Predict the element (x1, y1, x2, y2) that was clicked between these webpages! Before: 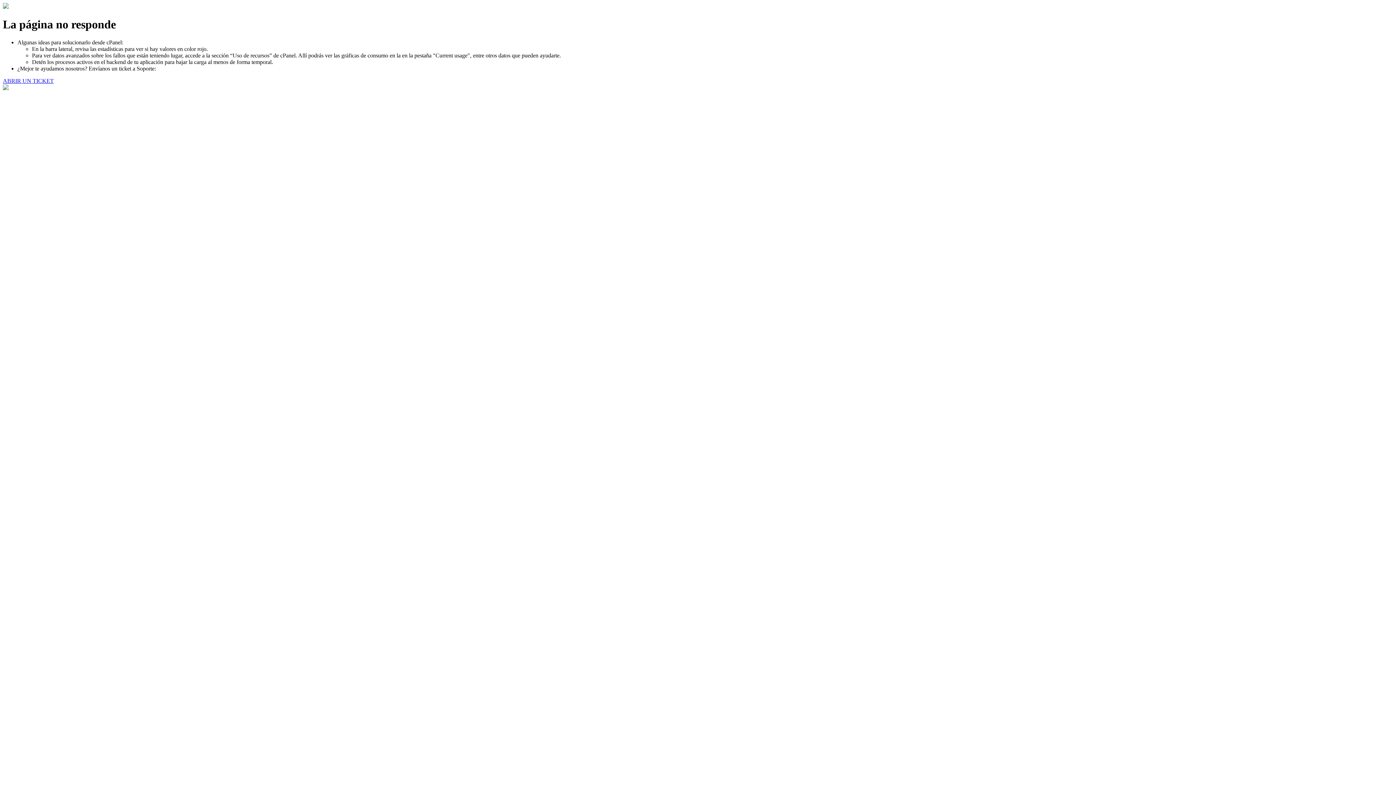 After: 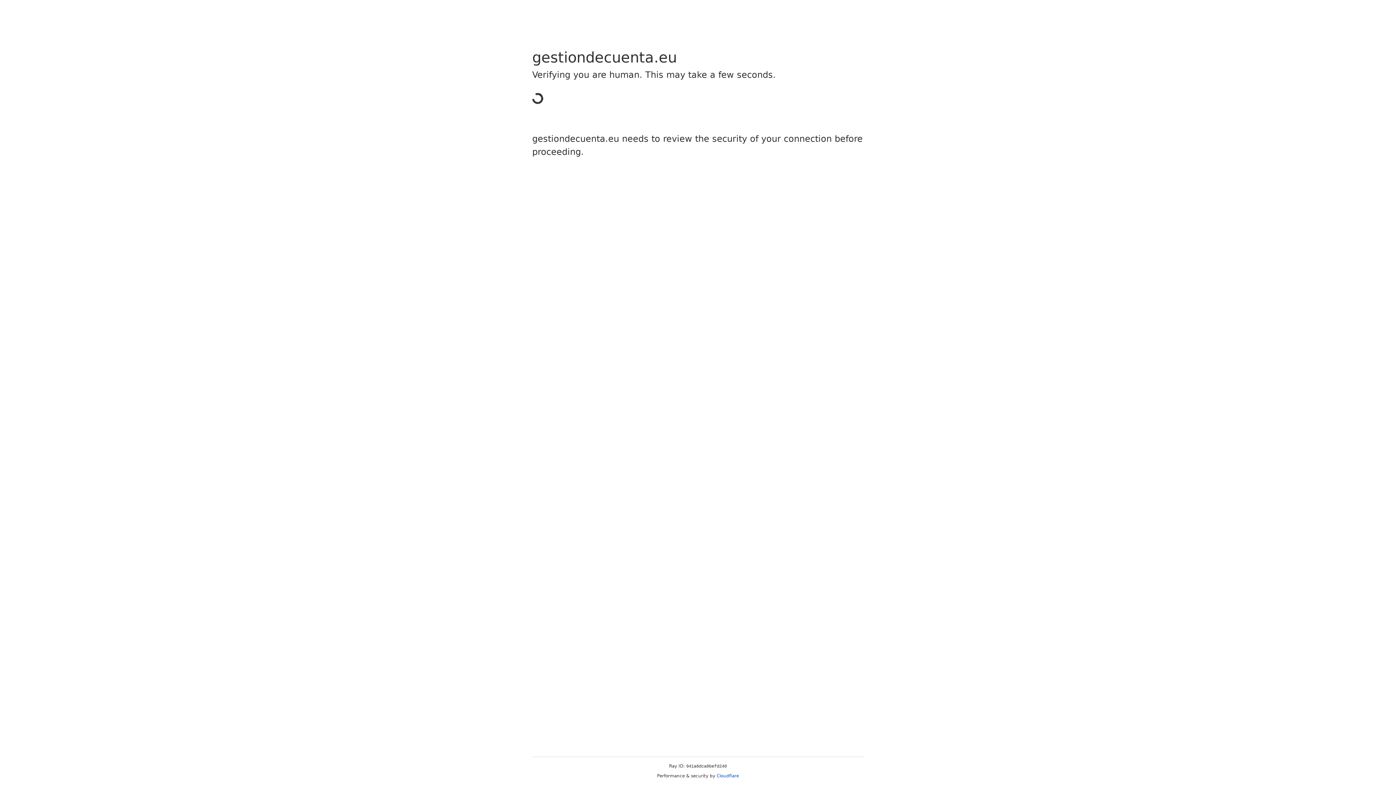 Action: label: ABRIR UN TICKET bbox: (2, 77, 53, 83)